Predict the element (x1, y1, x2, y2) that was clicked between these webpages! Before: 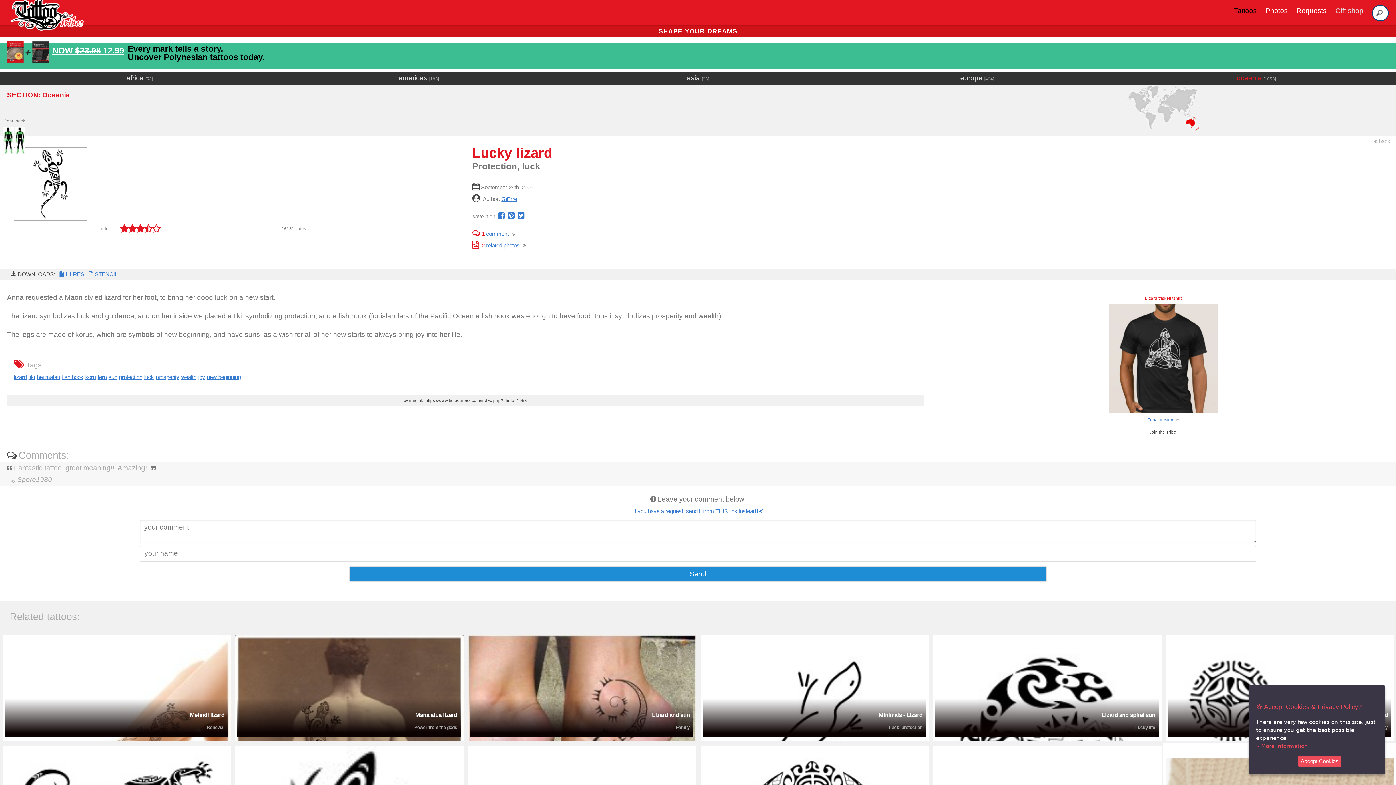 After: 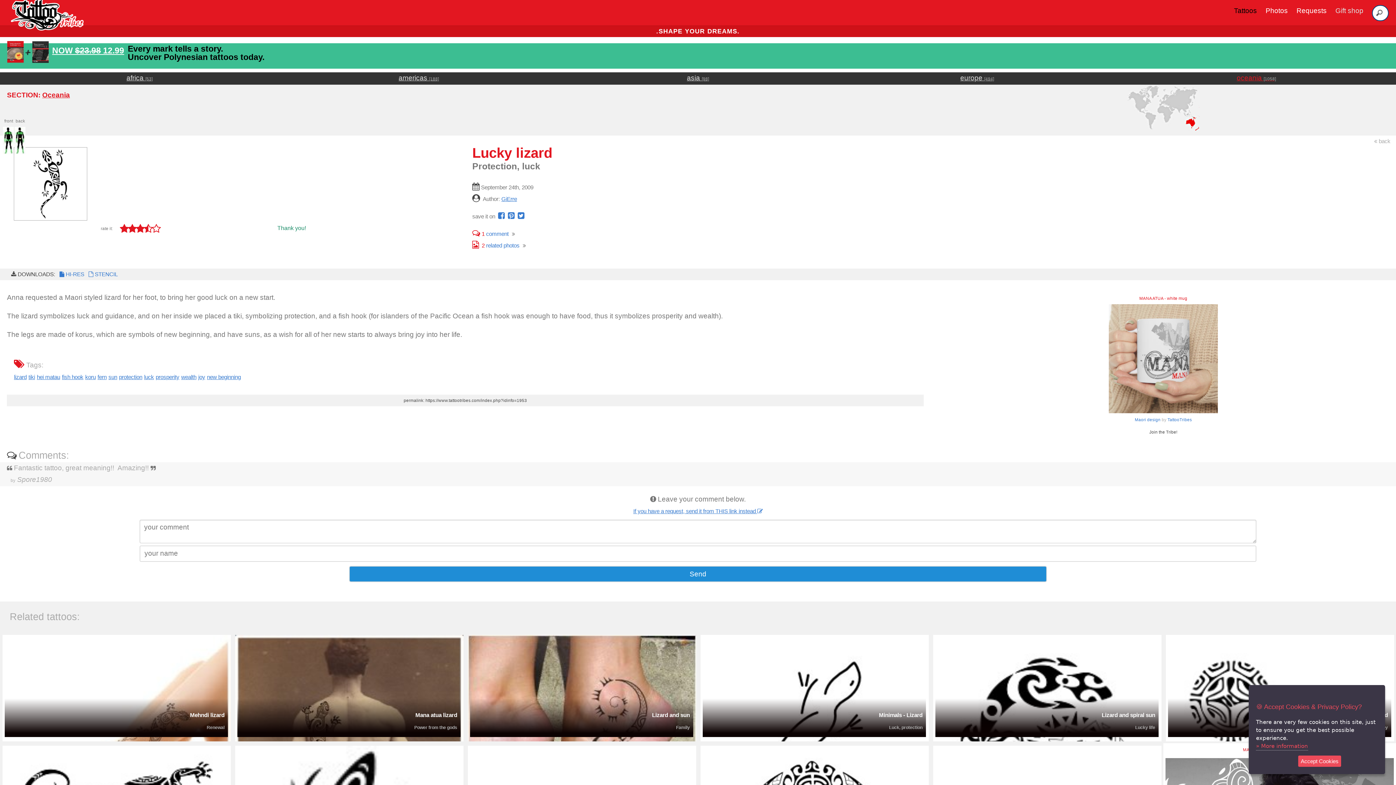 Action: bbox: (151, 224, 159, 231)